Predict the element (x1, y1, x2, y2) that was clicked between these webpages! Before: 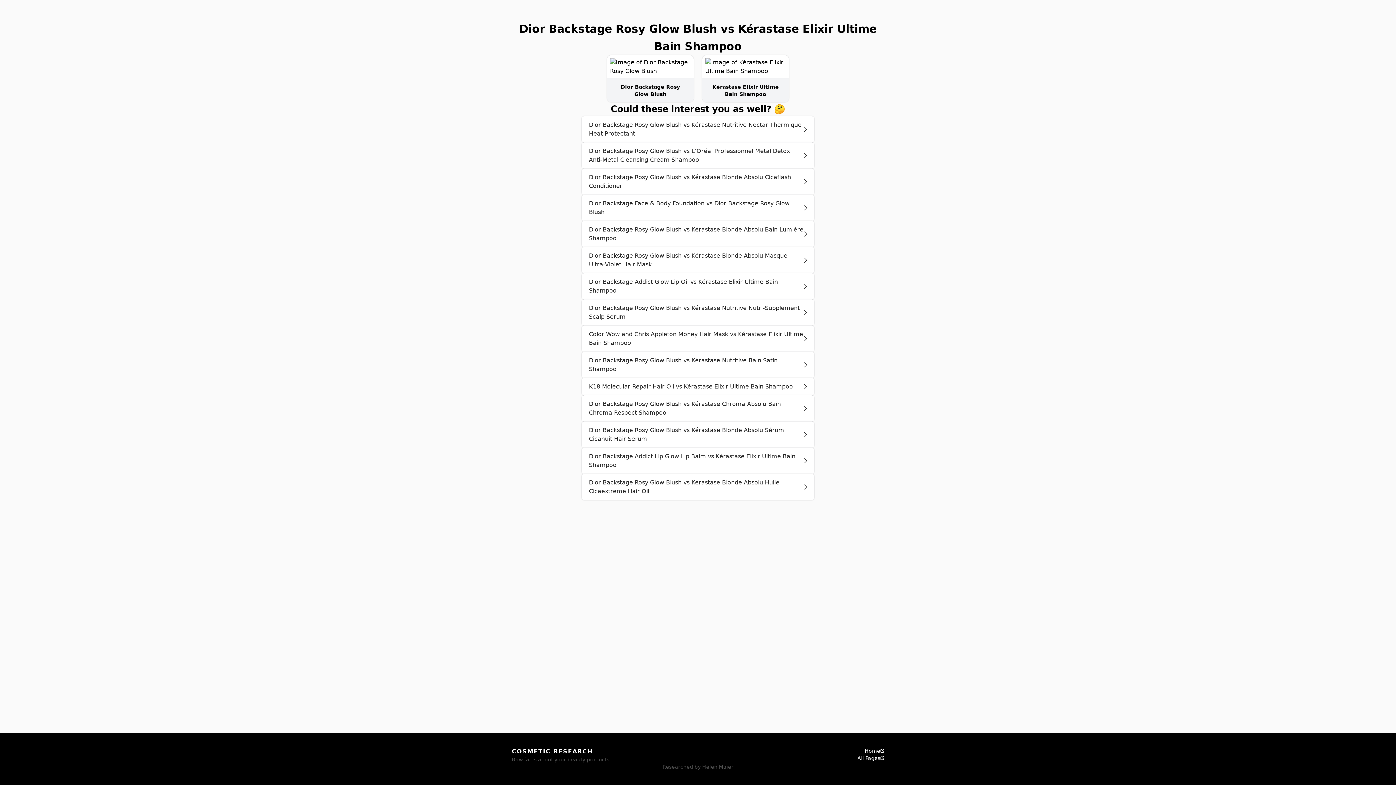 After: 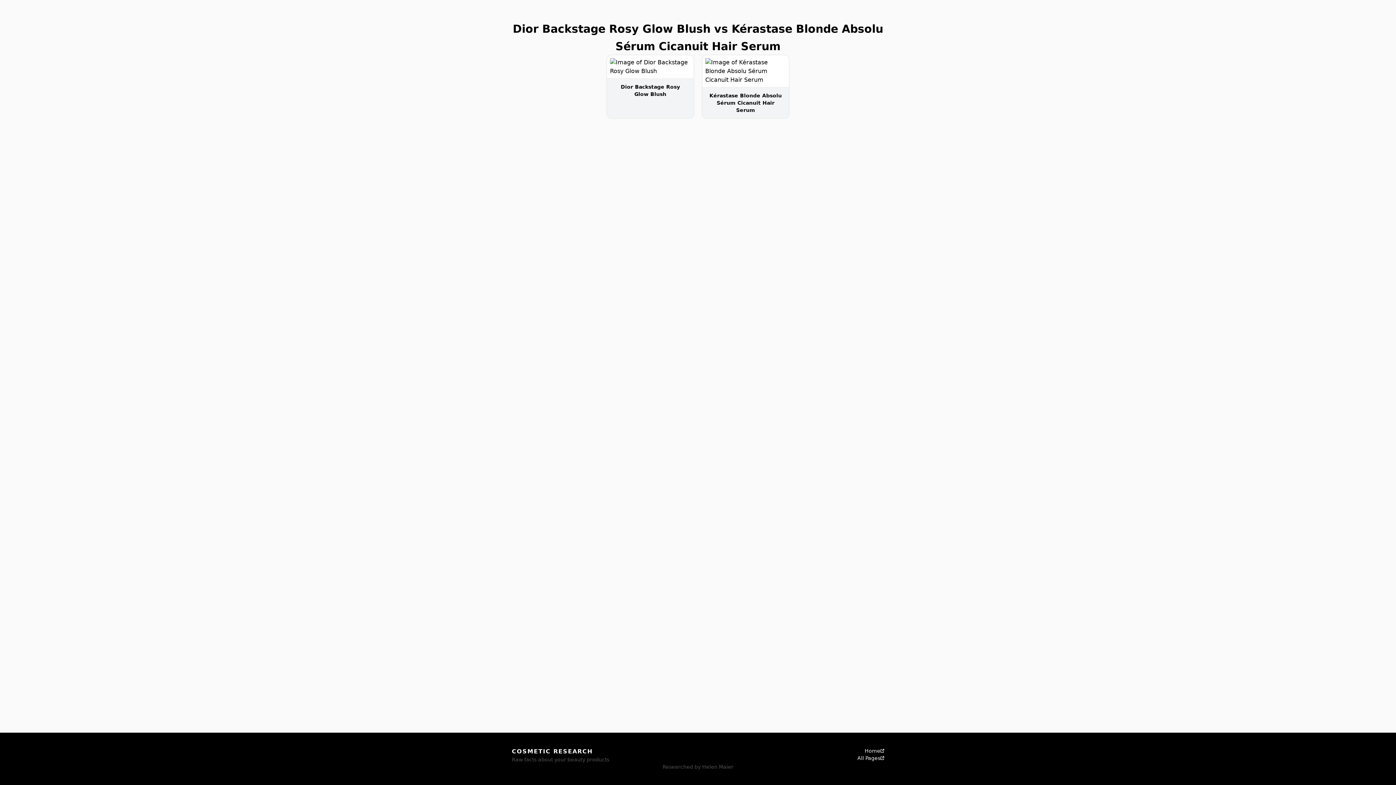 Action: bbox: (581, 421, 814, 448) label: Dior Backstage Rosy Glow Blush vs Kérastase Blonde Absolu Sérum Cicanuit Hair Serum